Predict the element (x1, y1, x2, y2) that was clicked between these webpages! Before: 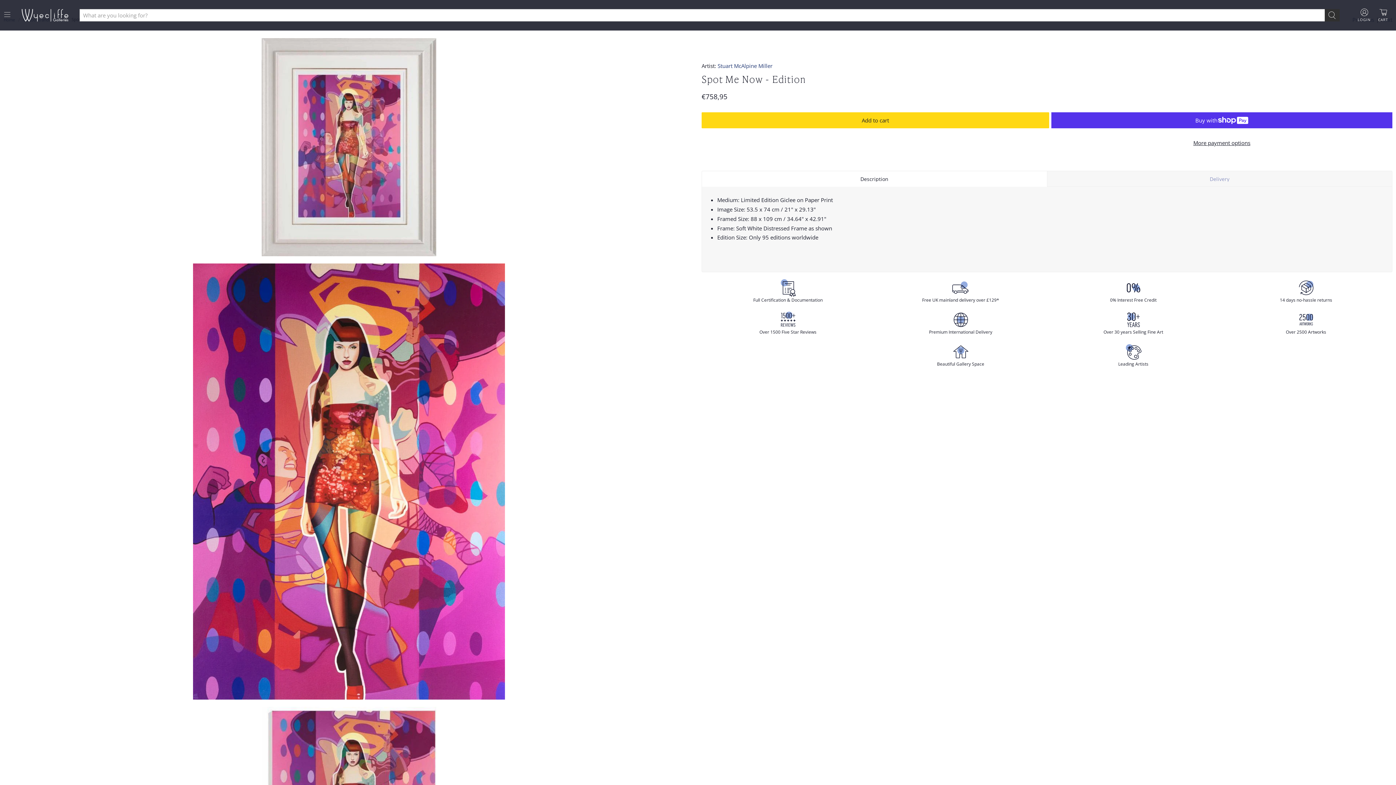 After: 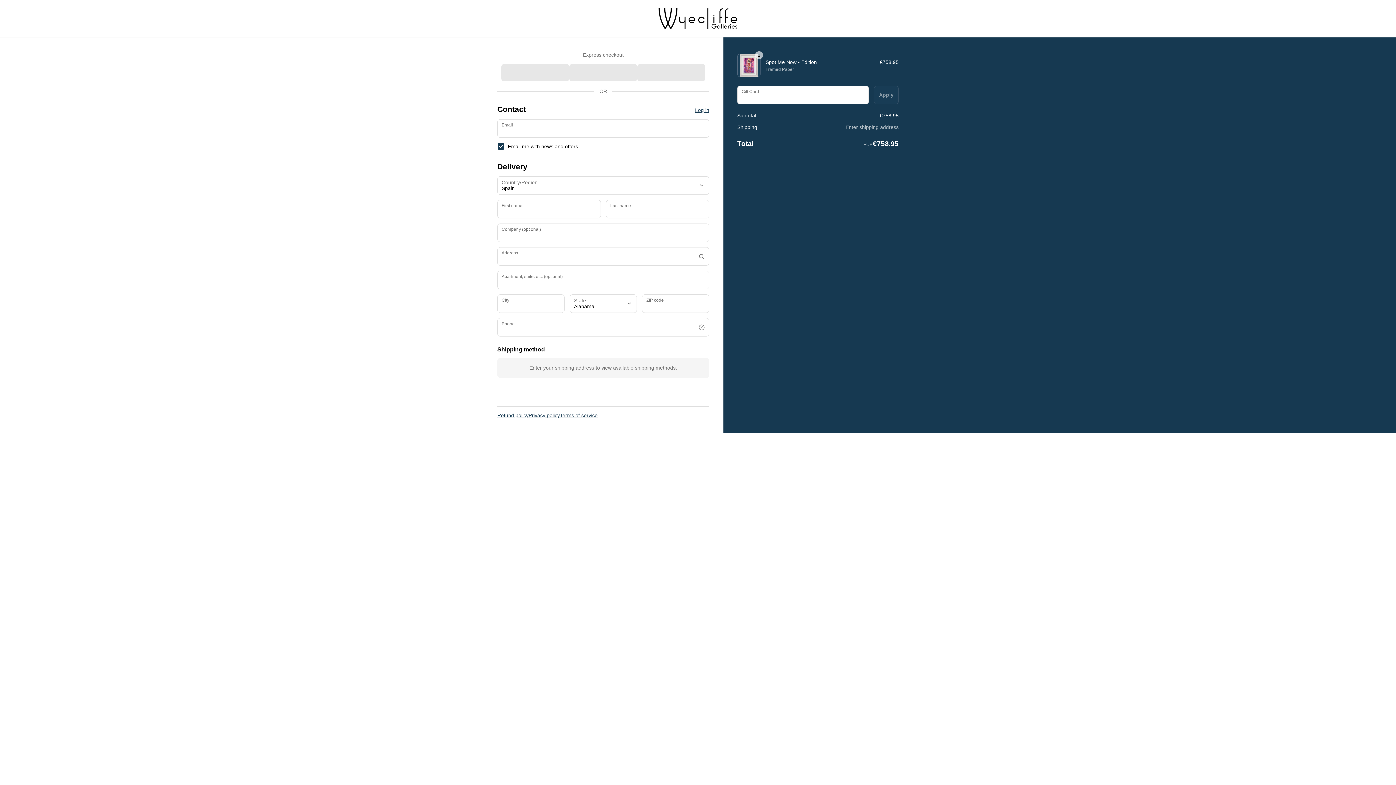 Action: bbox: (1085, 133, 1358, 156) label: More payment options